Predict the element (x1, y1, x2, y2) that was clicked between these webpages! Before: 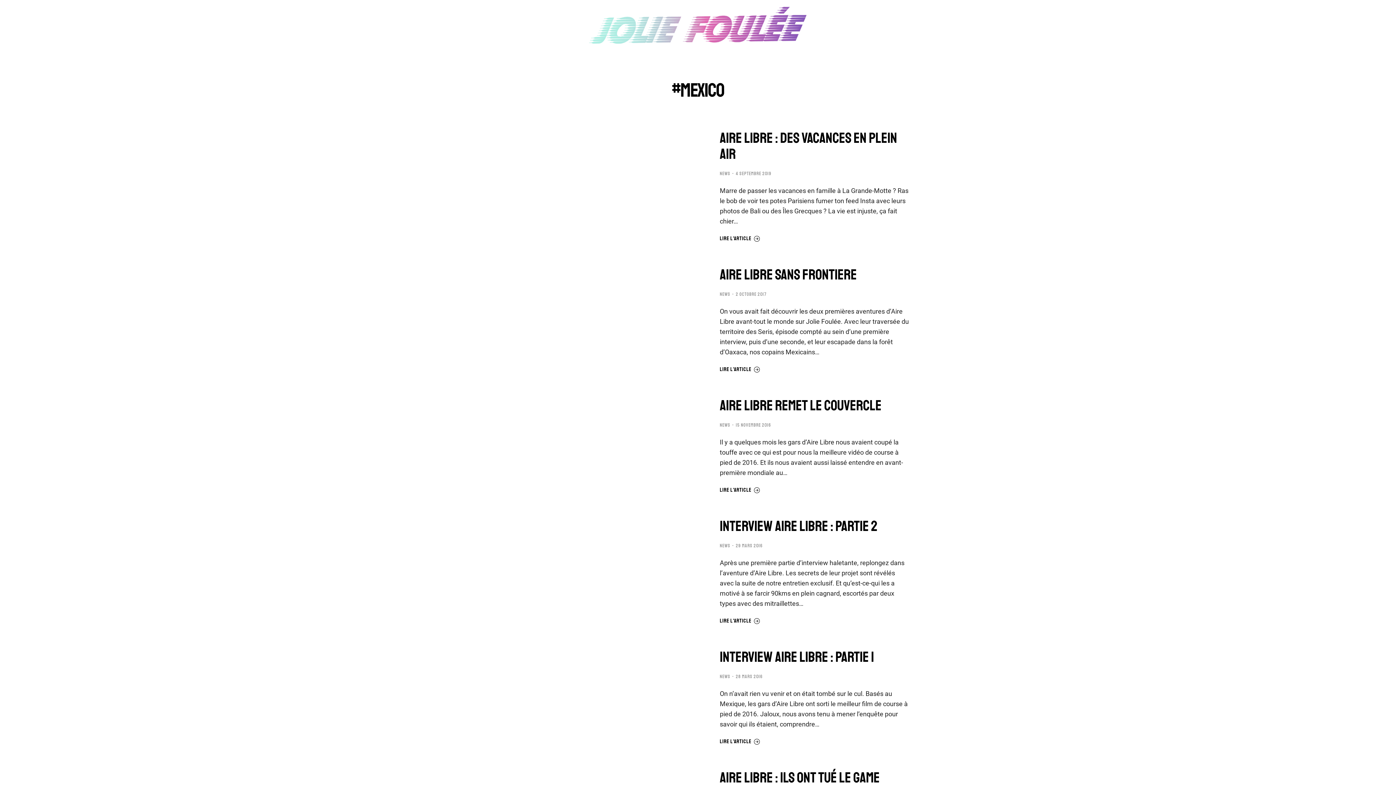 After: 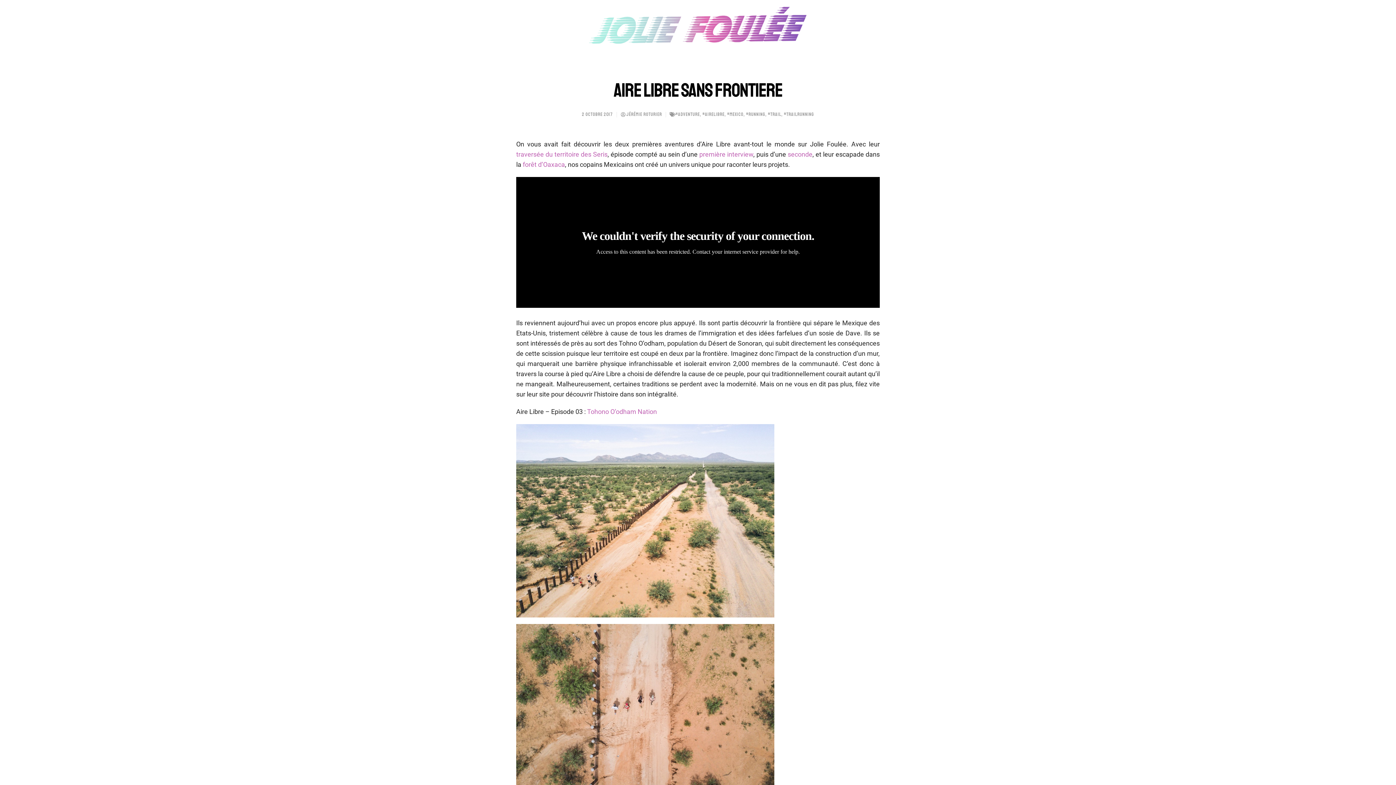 Action: label: AIRE LIBRE SANS FRONTIERE bbox: (720, 266, 857, 282)